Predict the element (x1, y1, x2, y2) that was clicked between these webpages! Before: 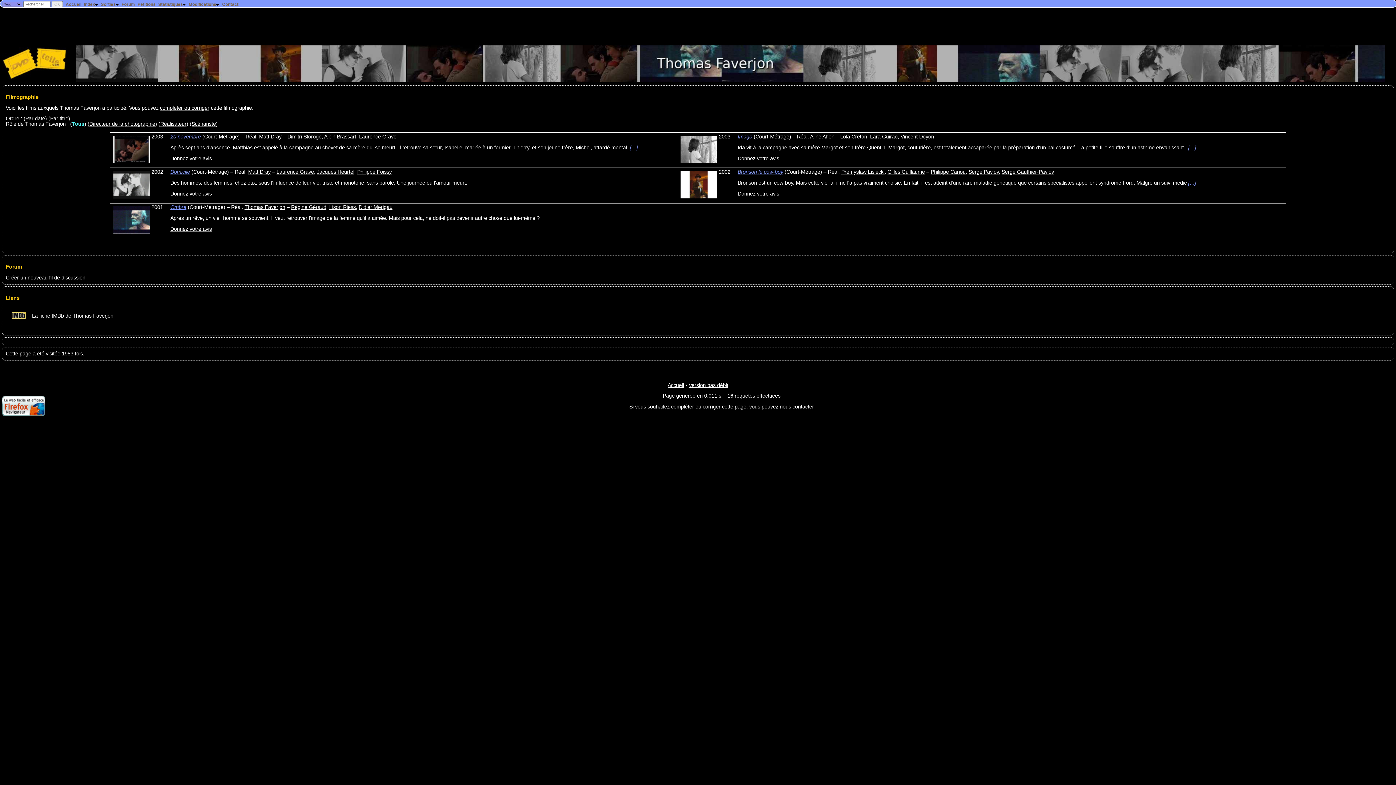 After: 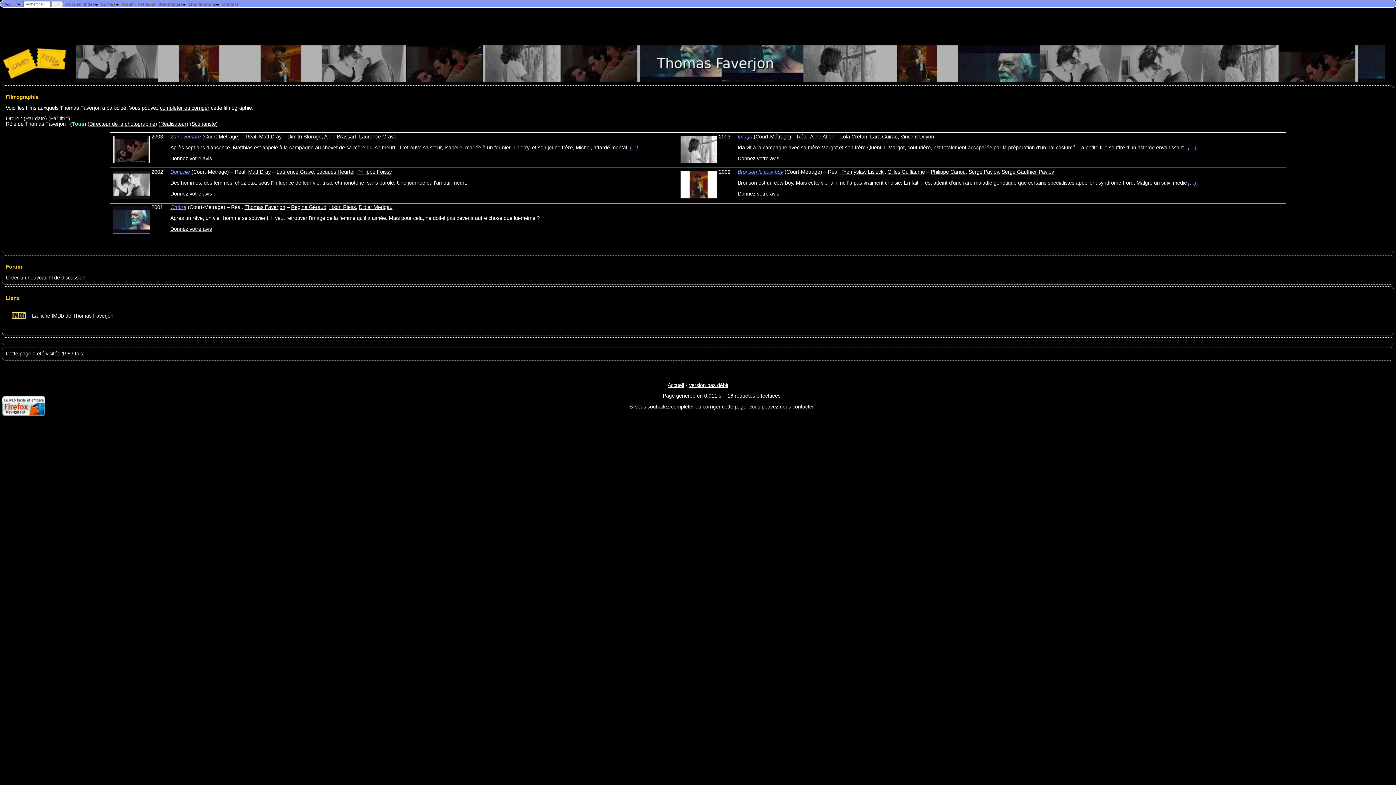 Action: bbox: (9, 315, 27, 321)